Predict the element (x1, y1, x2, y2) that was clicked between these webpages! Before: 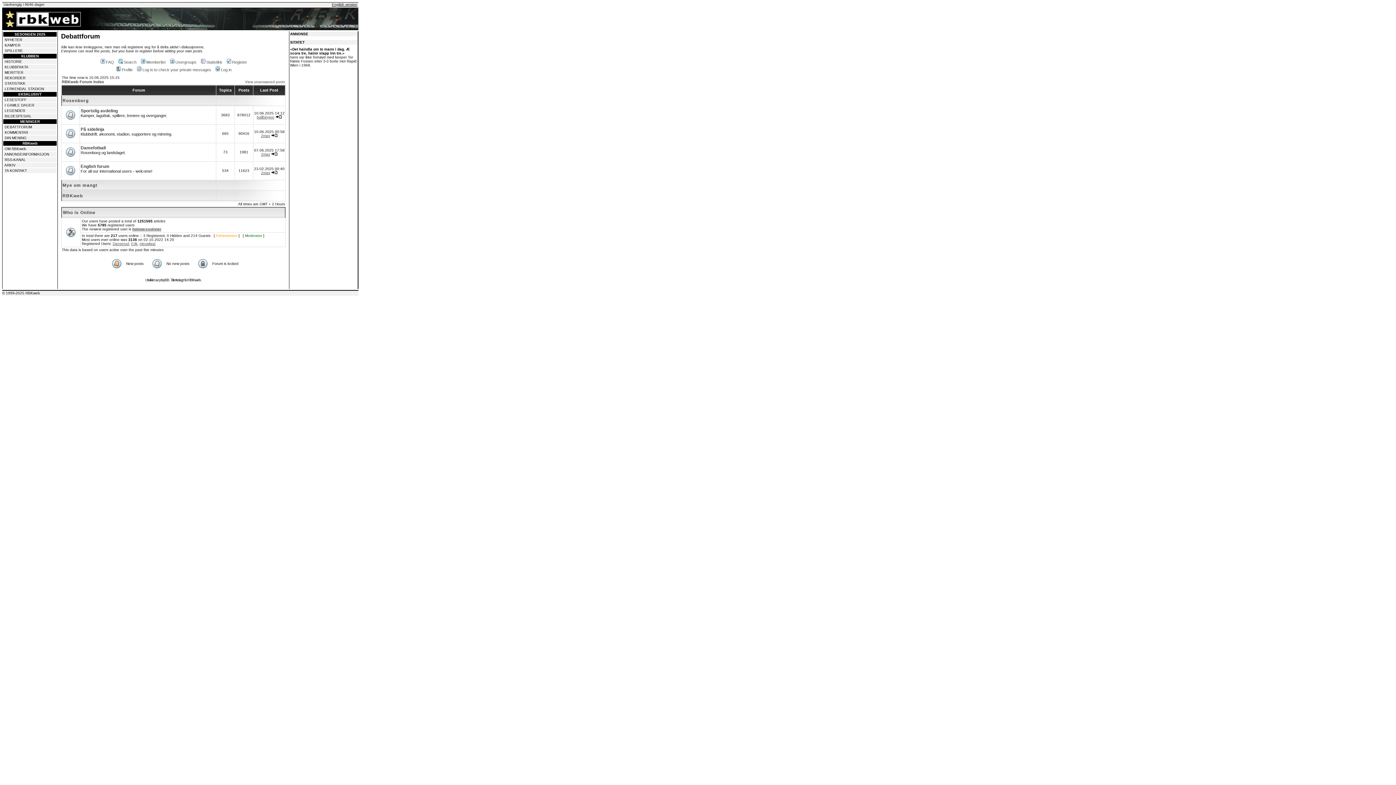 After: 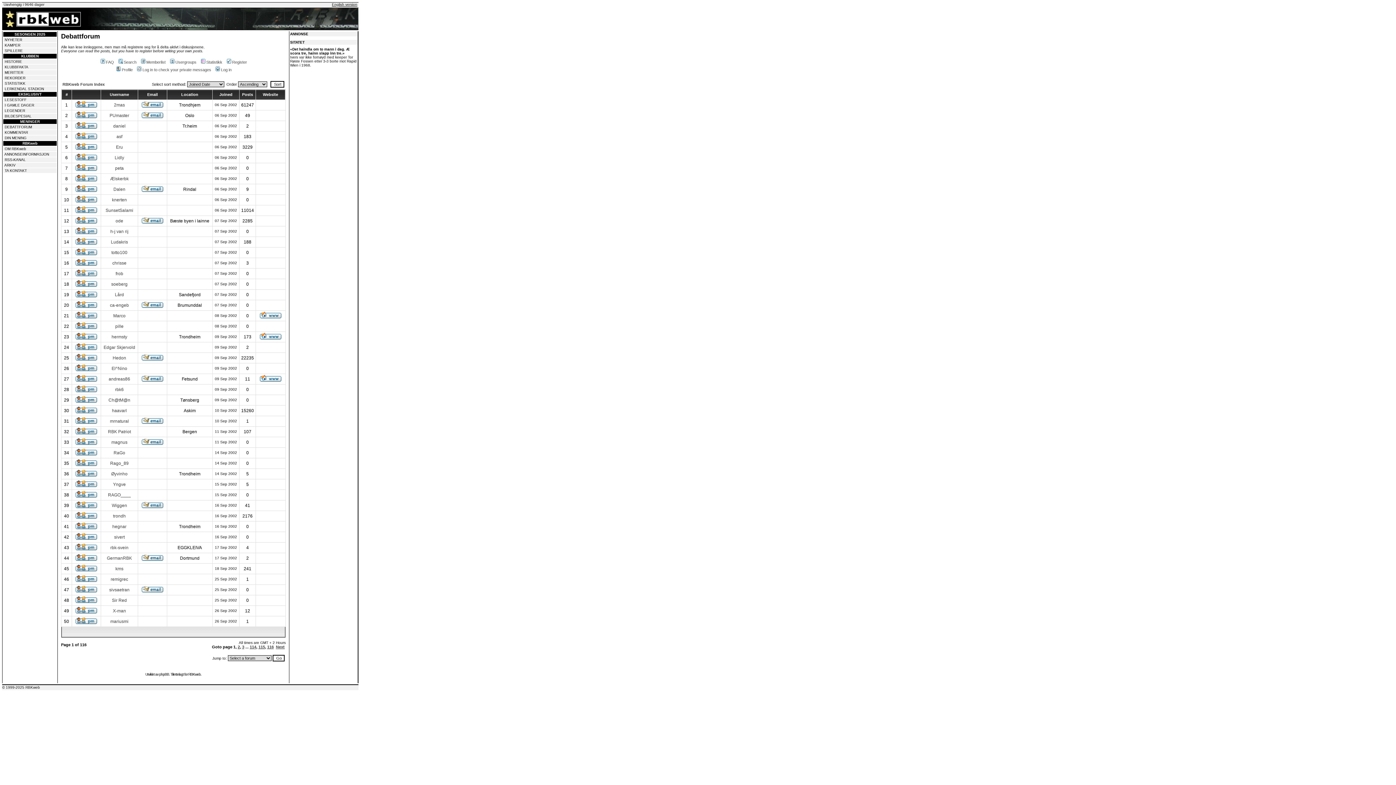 Action: label: Memberlist bbox: (139, 60, 165, 64)